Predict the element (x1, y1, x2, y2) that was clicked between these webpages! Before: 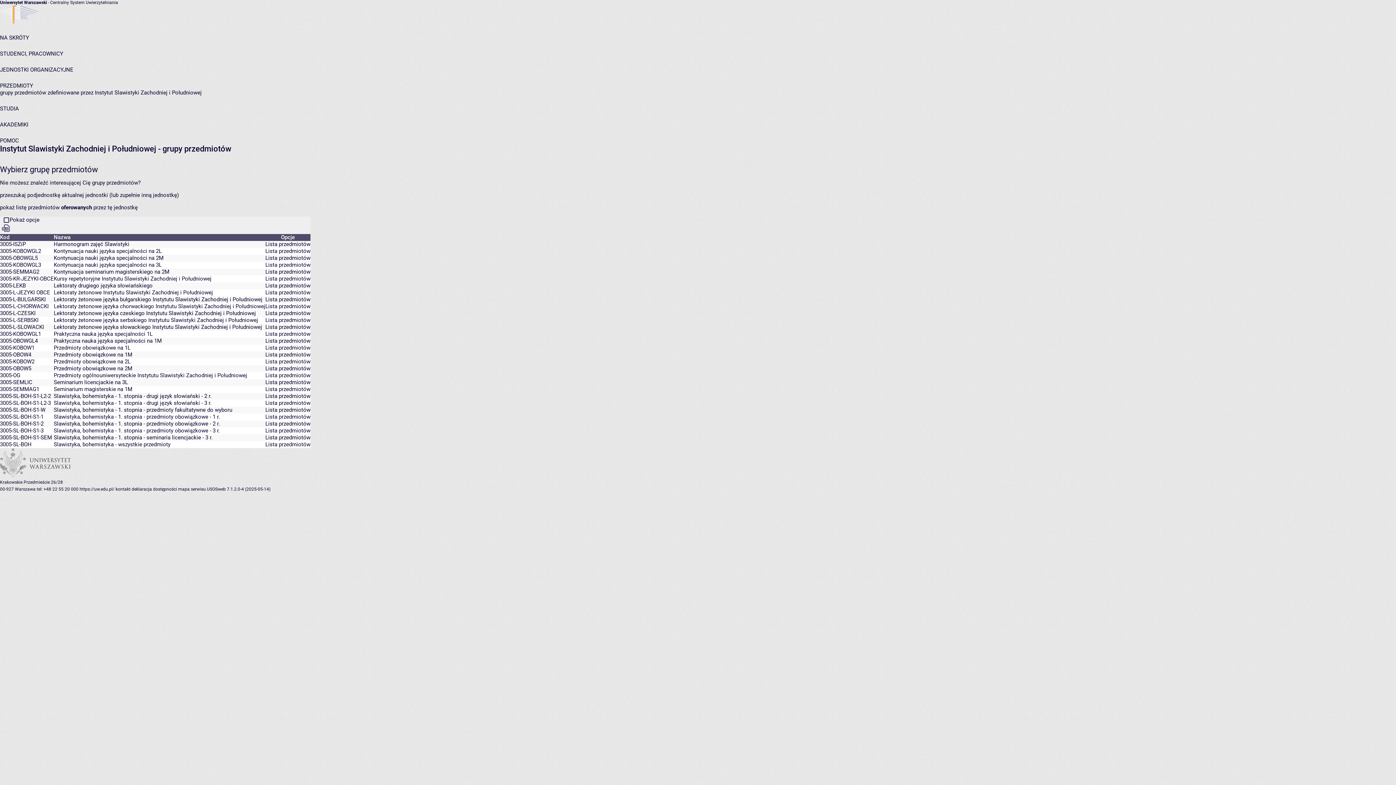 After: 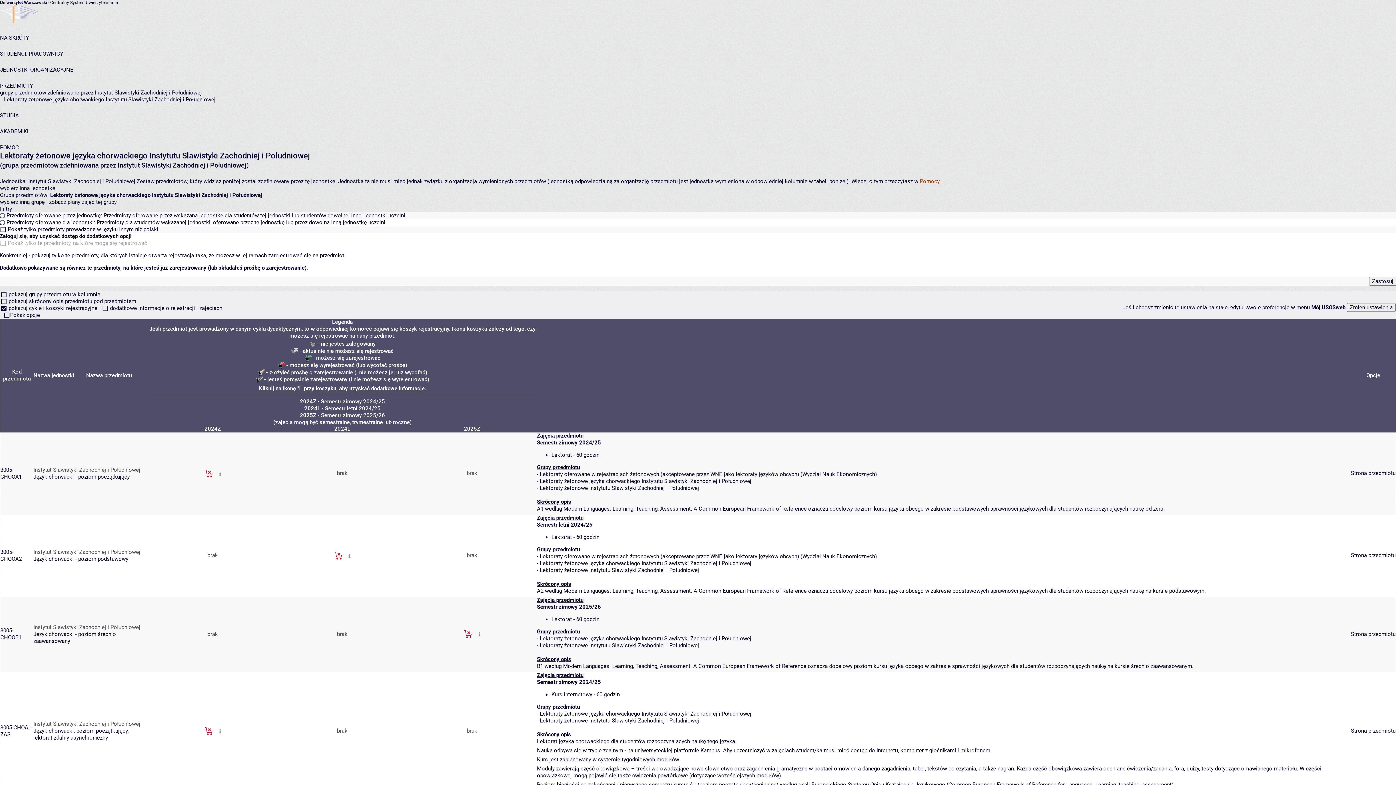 Action: label: Lista przedmiotów bbox: (265, 303, 310, 309)